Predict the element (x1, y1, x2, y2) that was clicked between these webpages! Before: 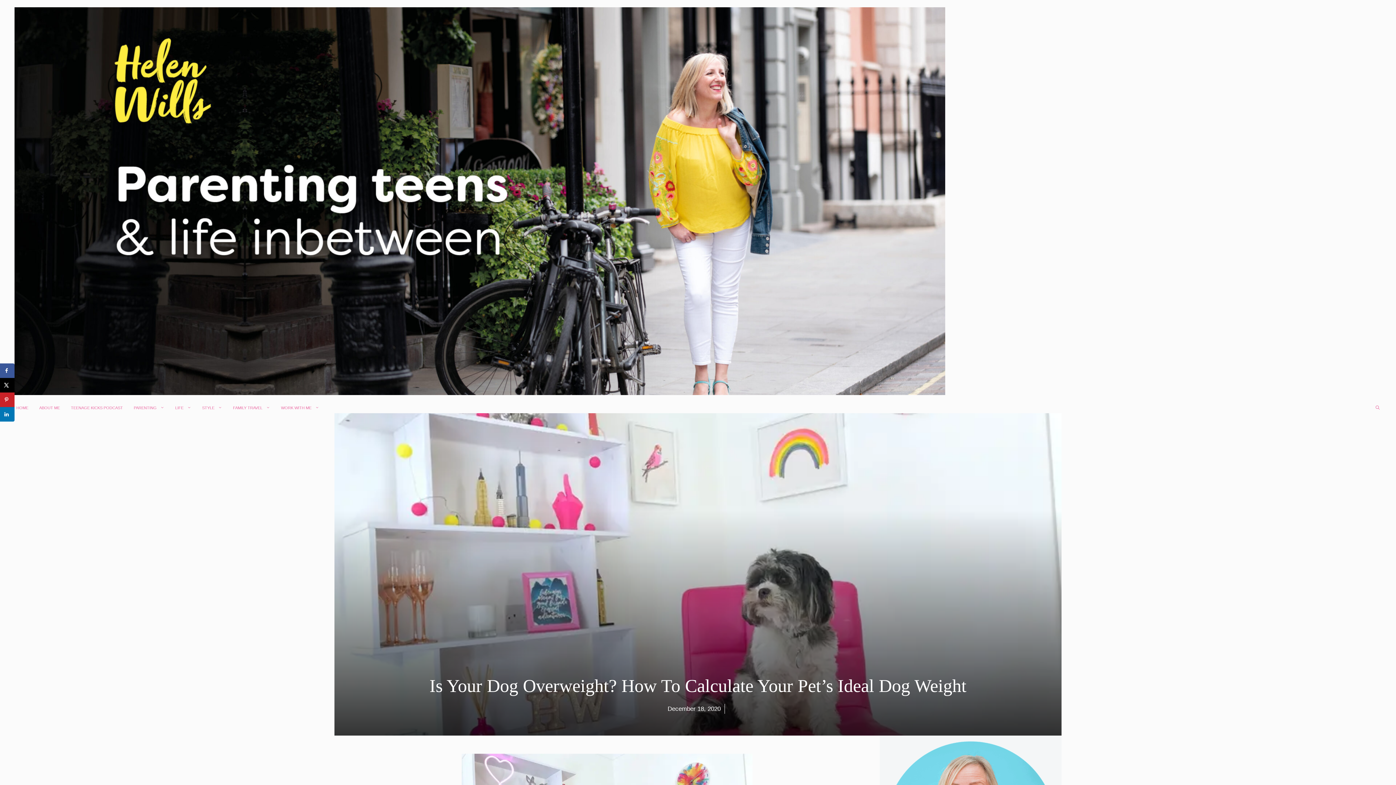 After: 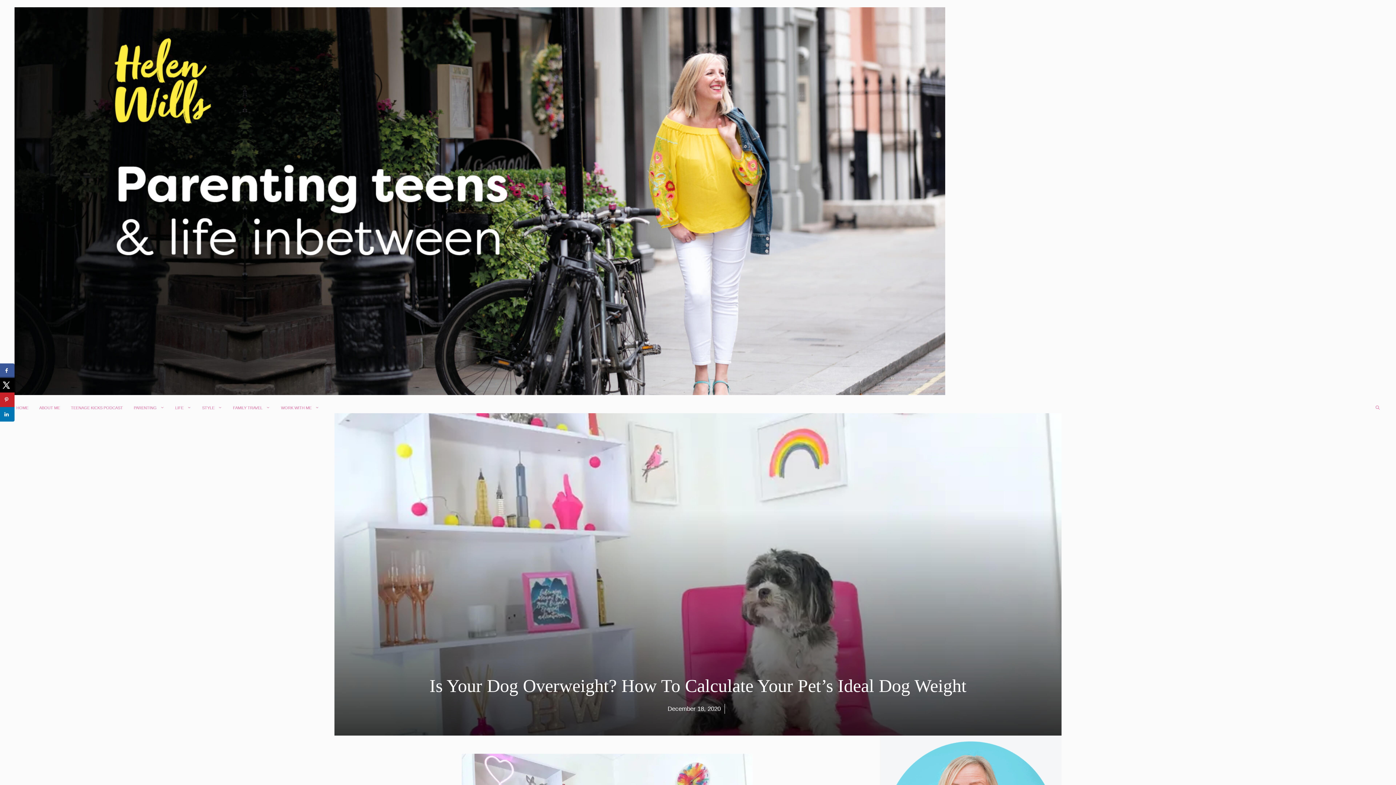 Action: bbox: (0, 378, 14, 392) label: Share on X